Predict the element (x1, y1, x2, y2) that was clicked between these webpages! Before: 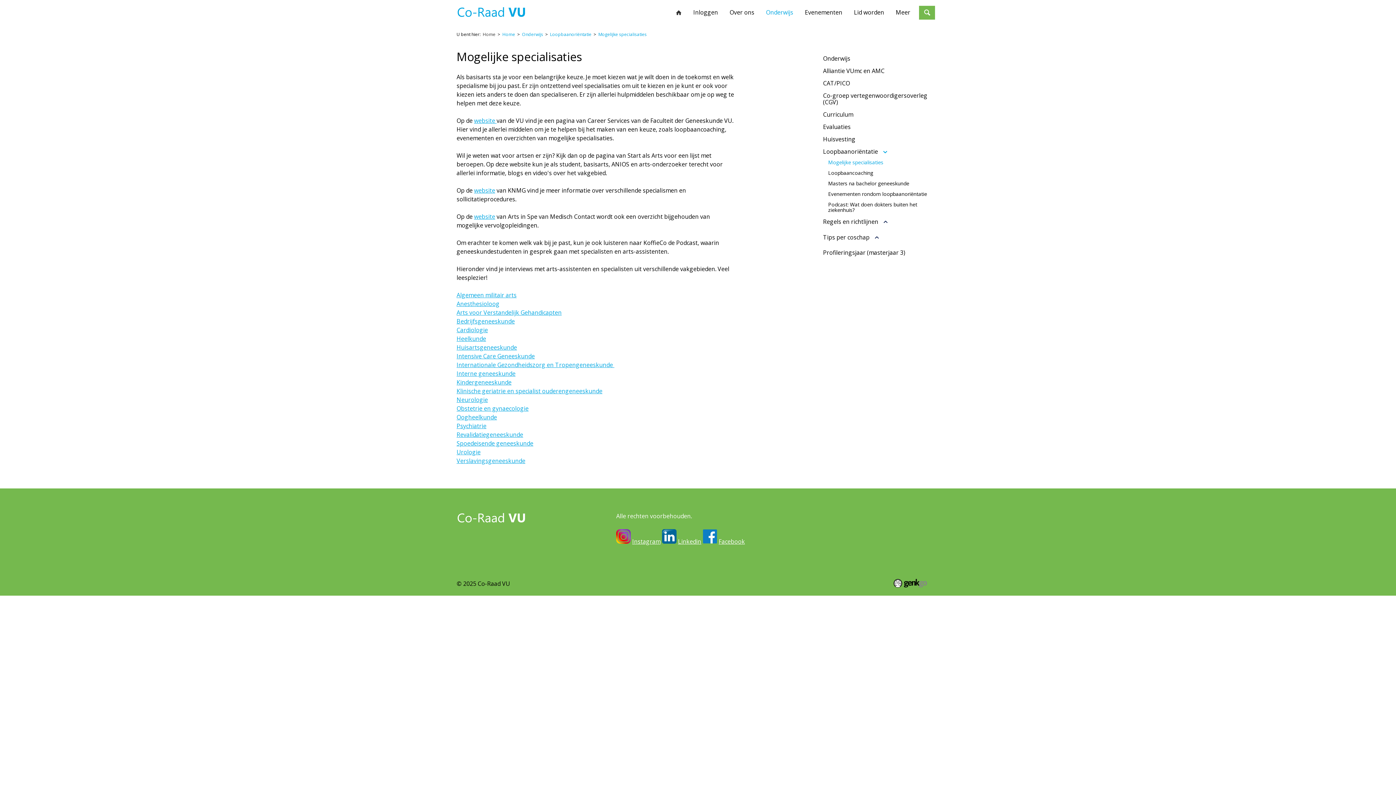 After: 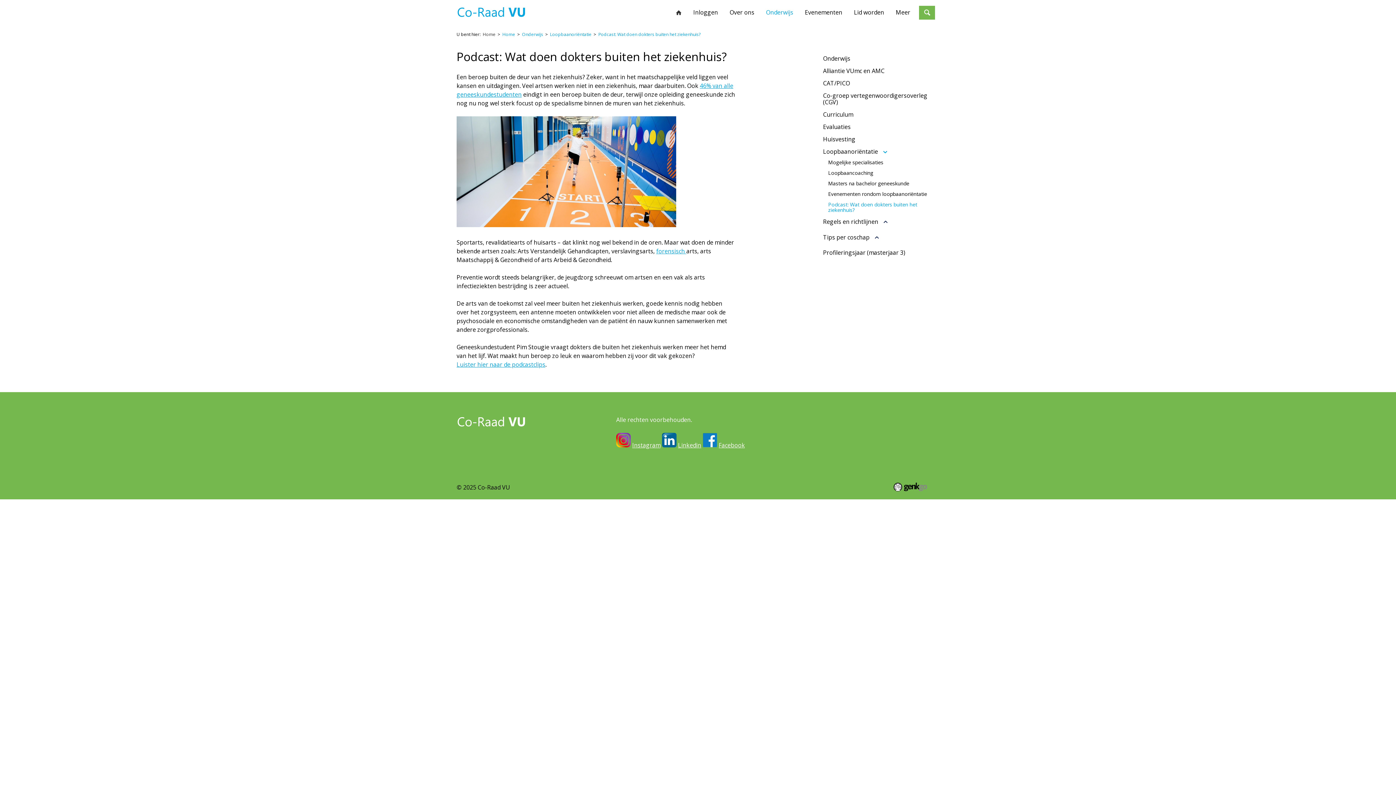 Action: bbox: (828, 201, 939, 212) label: Podcast: Wat doen dokters buiten het ziekenhuis?